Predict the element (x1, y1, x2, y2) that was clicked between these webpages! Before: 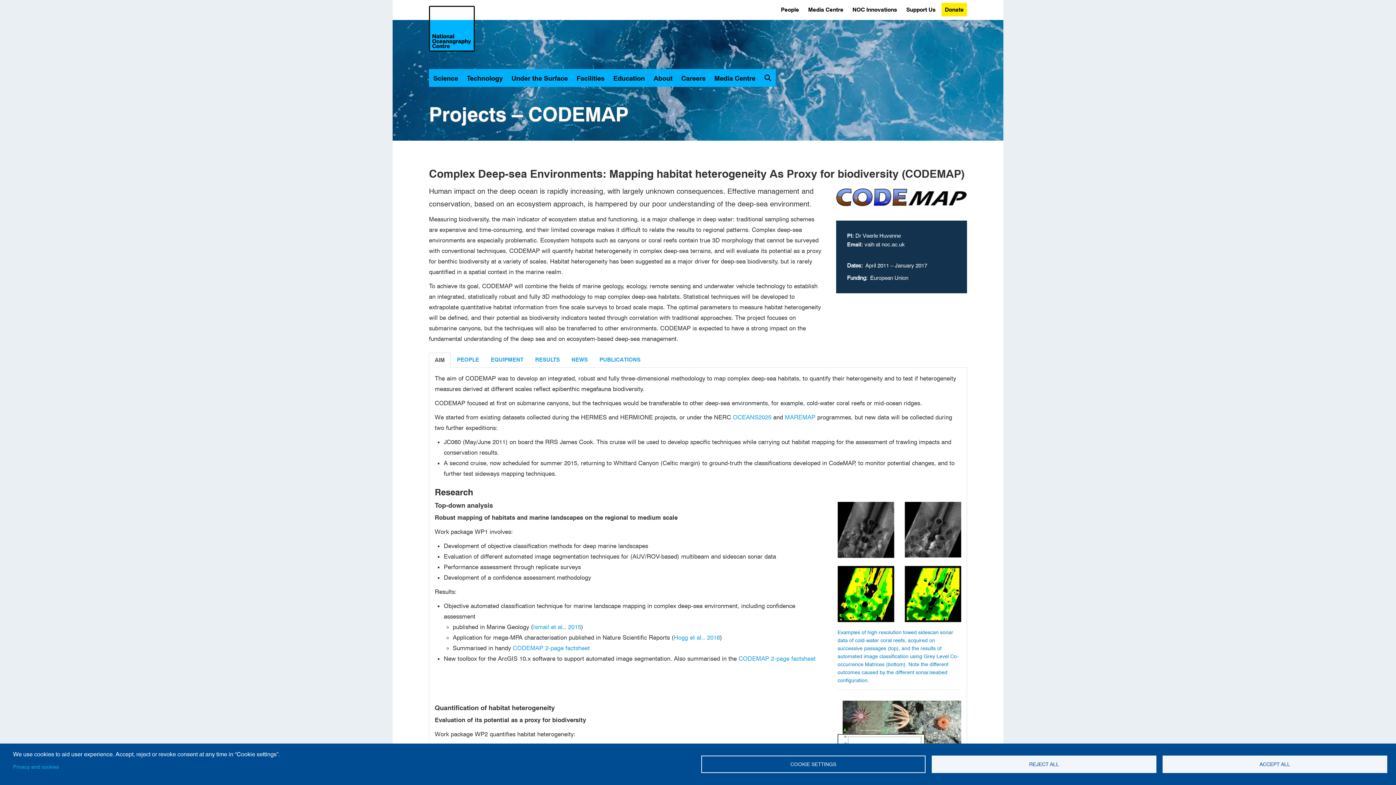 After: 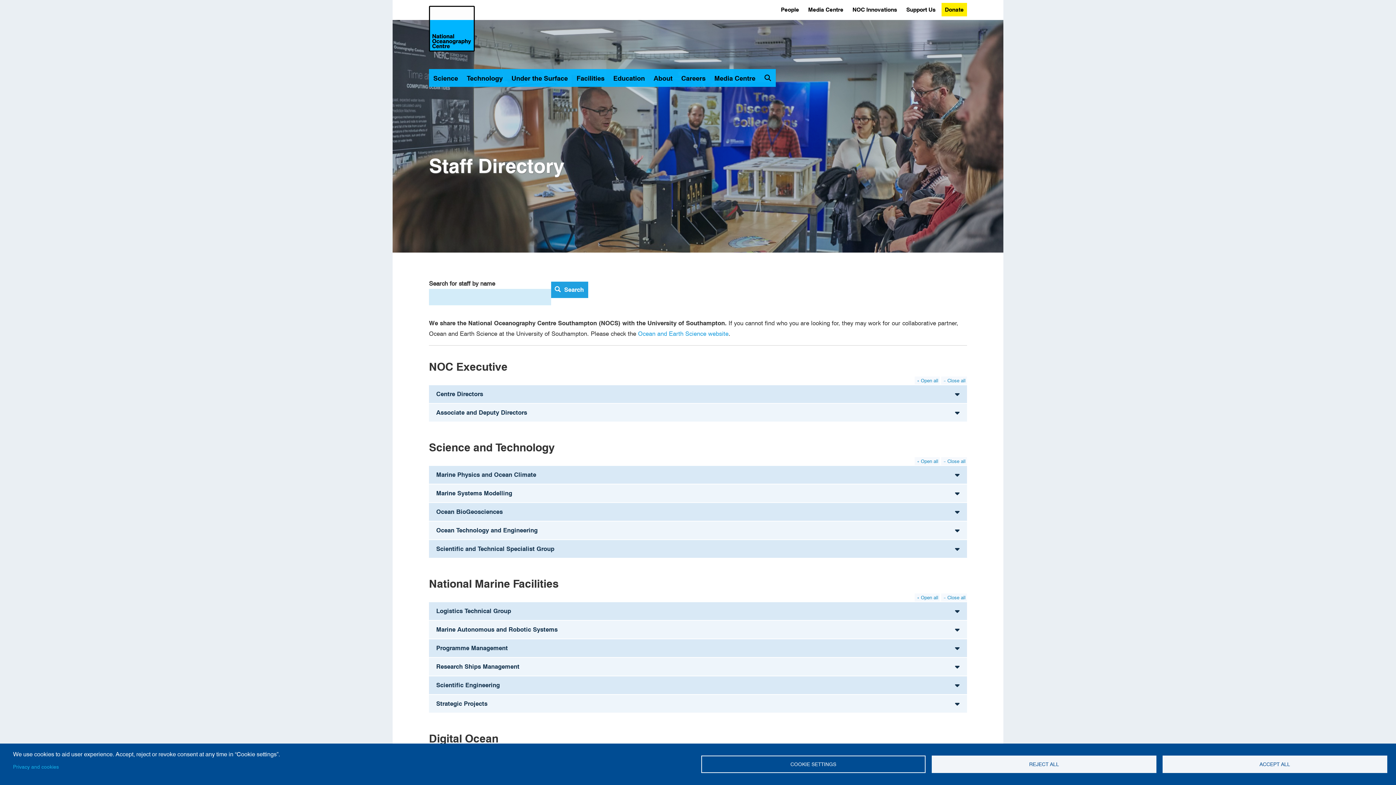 Action: label: People bbox: (781, 4, 799, 14)